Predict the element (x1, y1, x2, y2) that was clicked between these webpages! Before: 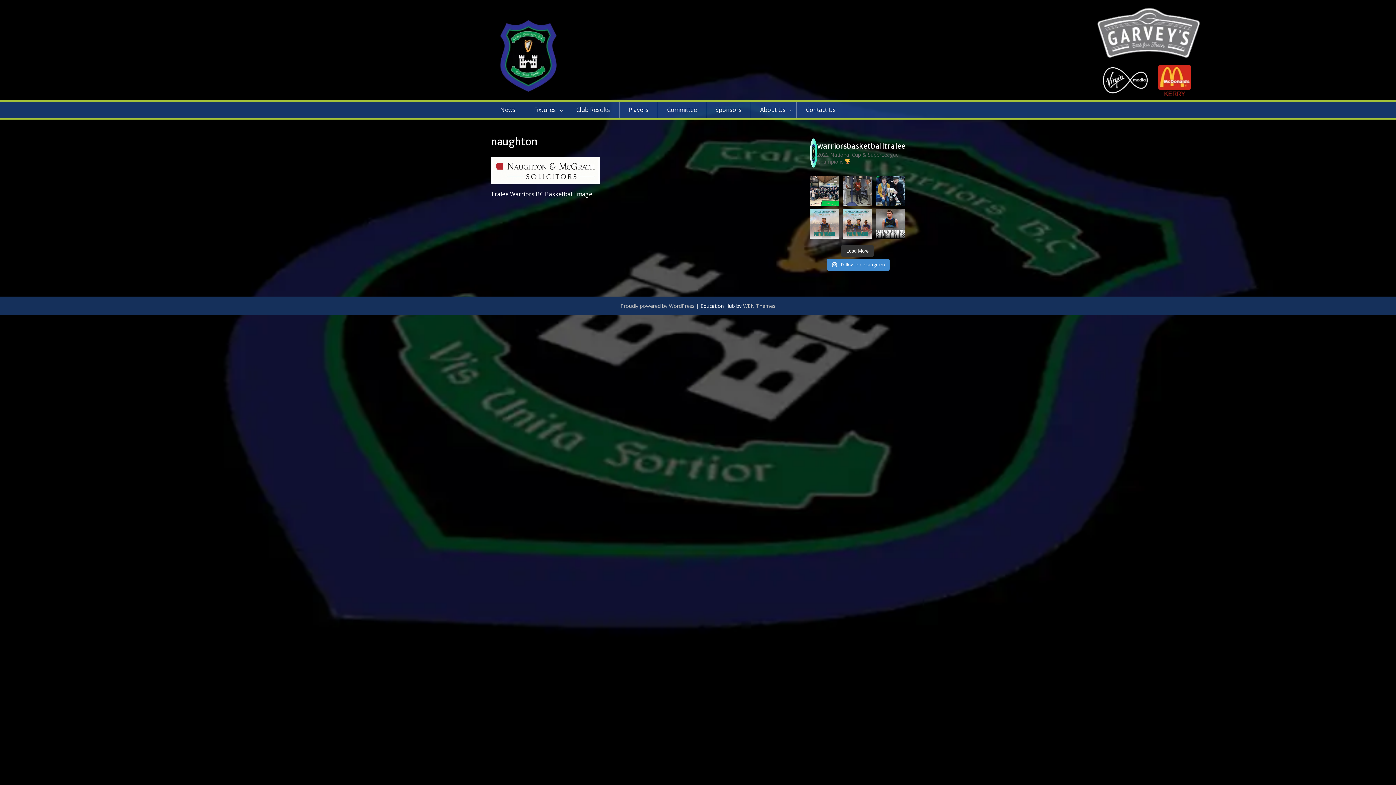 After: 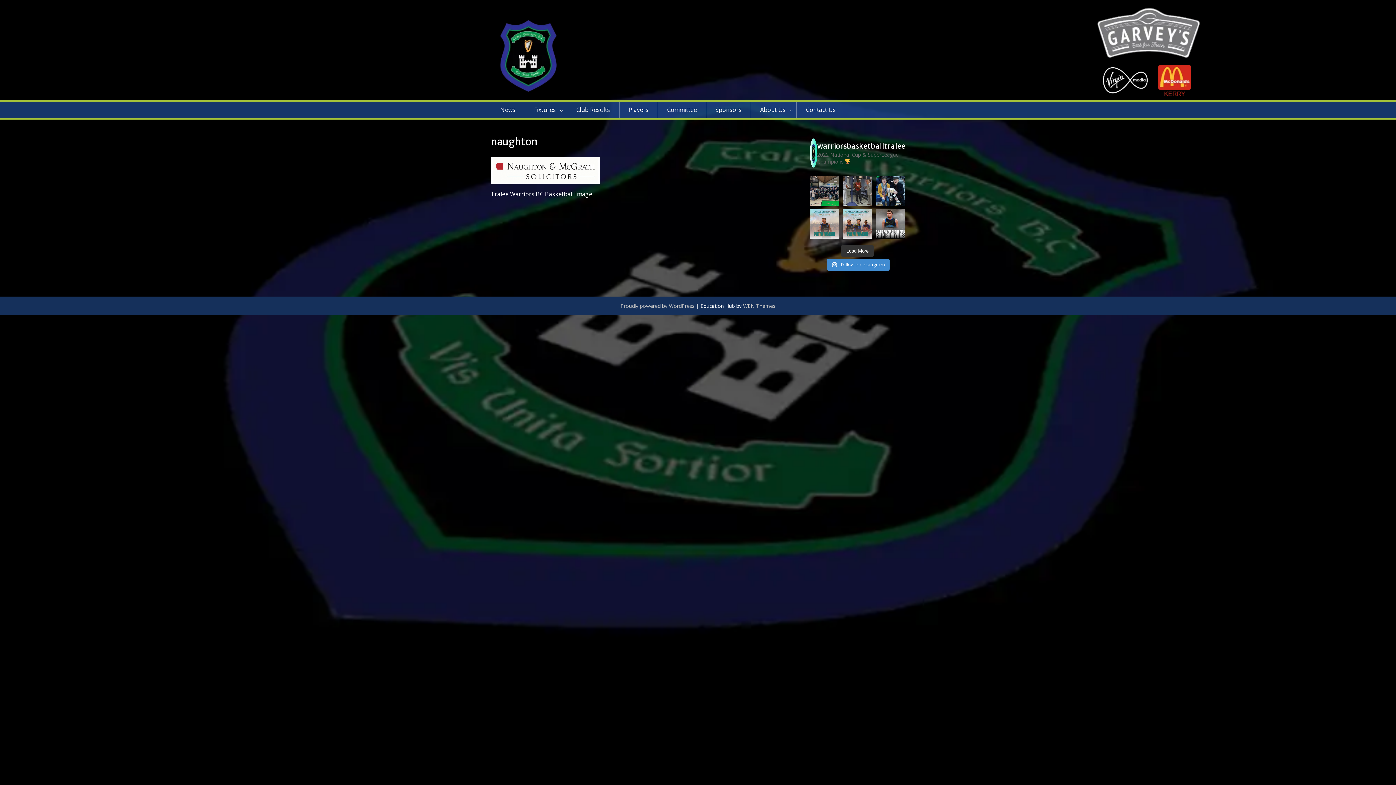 Action: bbox: (810, 176, 839, 205) label: Victory looks good on you, Tralee Magic!  Nati